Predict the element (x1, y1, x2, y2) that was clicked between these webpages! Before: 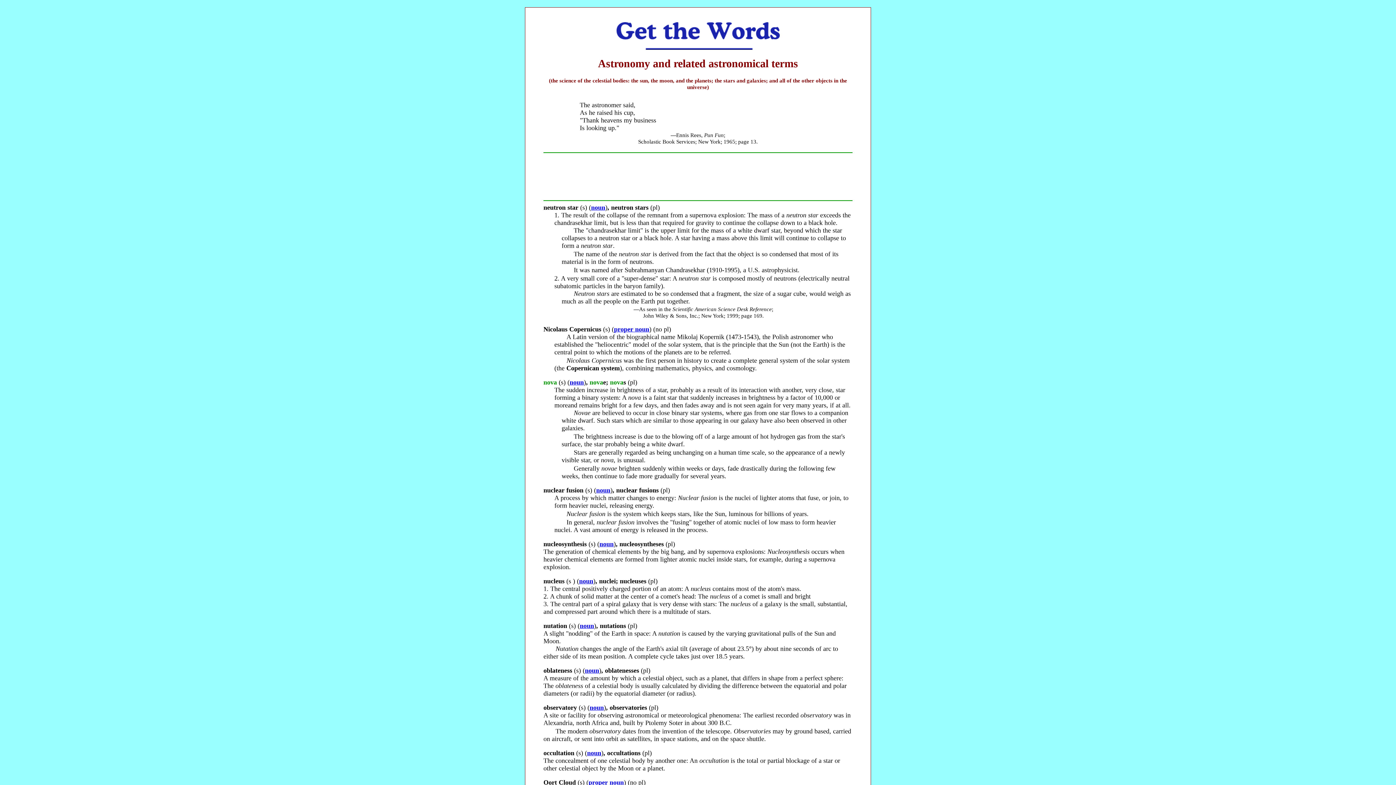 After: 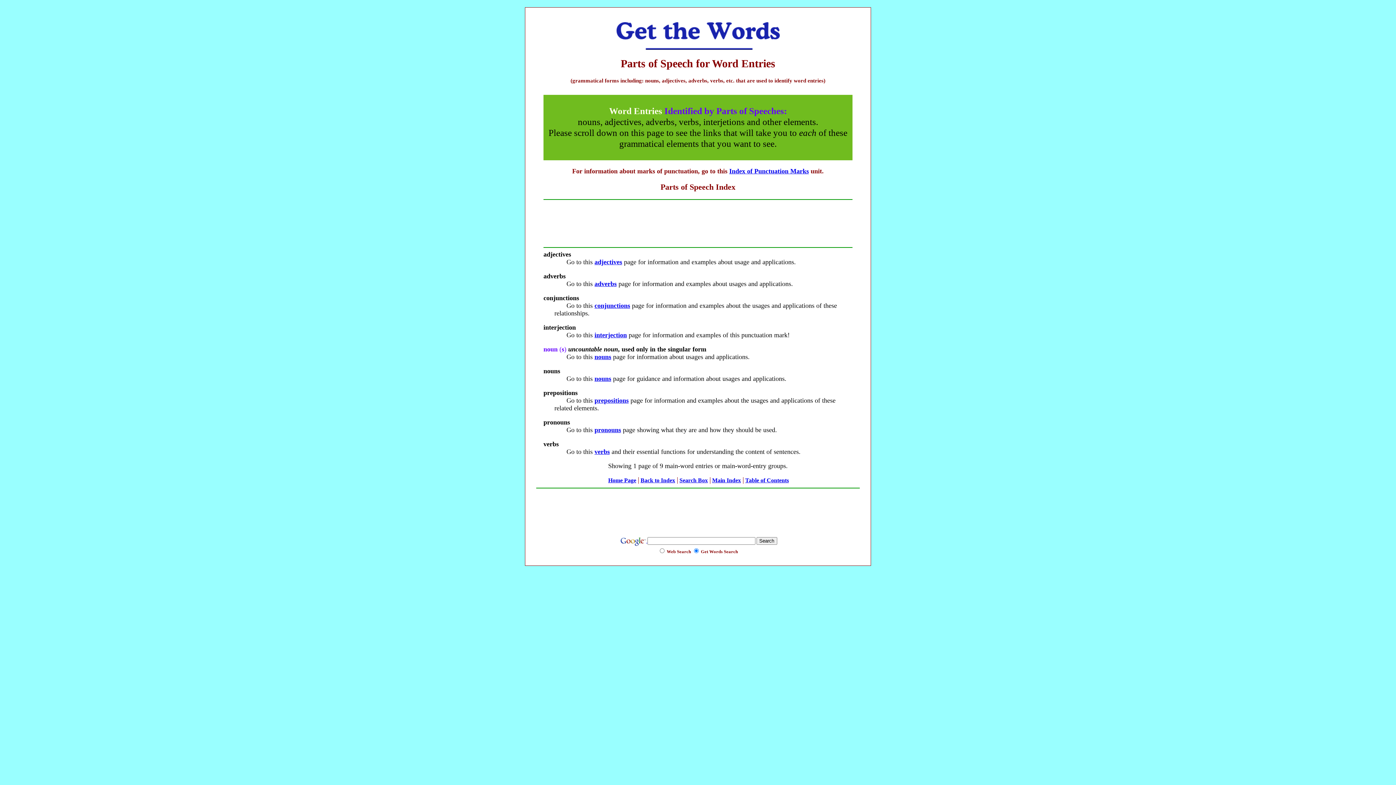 Action: bbox: (580, 622, 594, 629) label: noun